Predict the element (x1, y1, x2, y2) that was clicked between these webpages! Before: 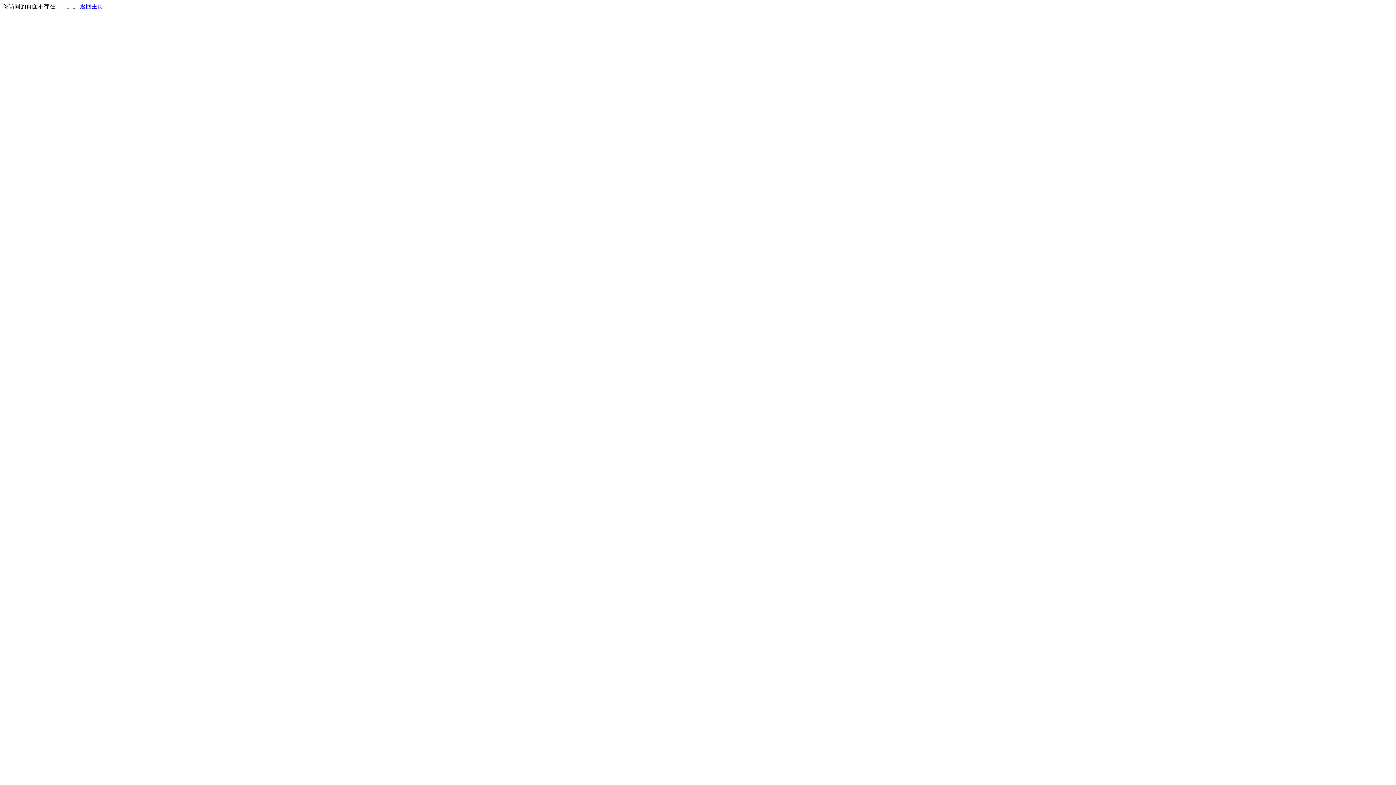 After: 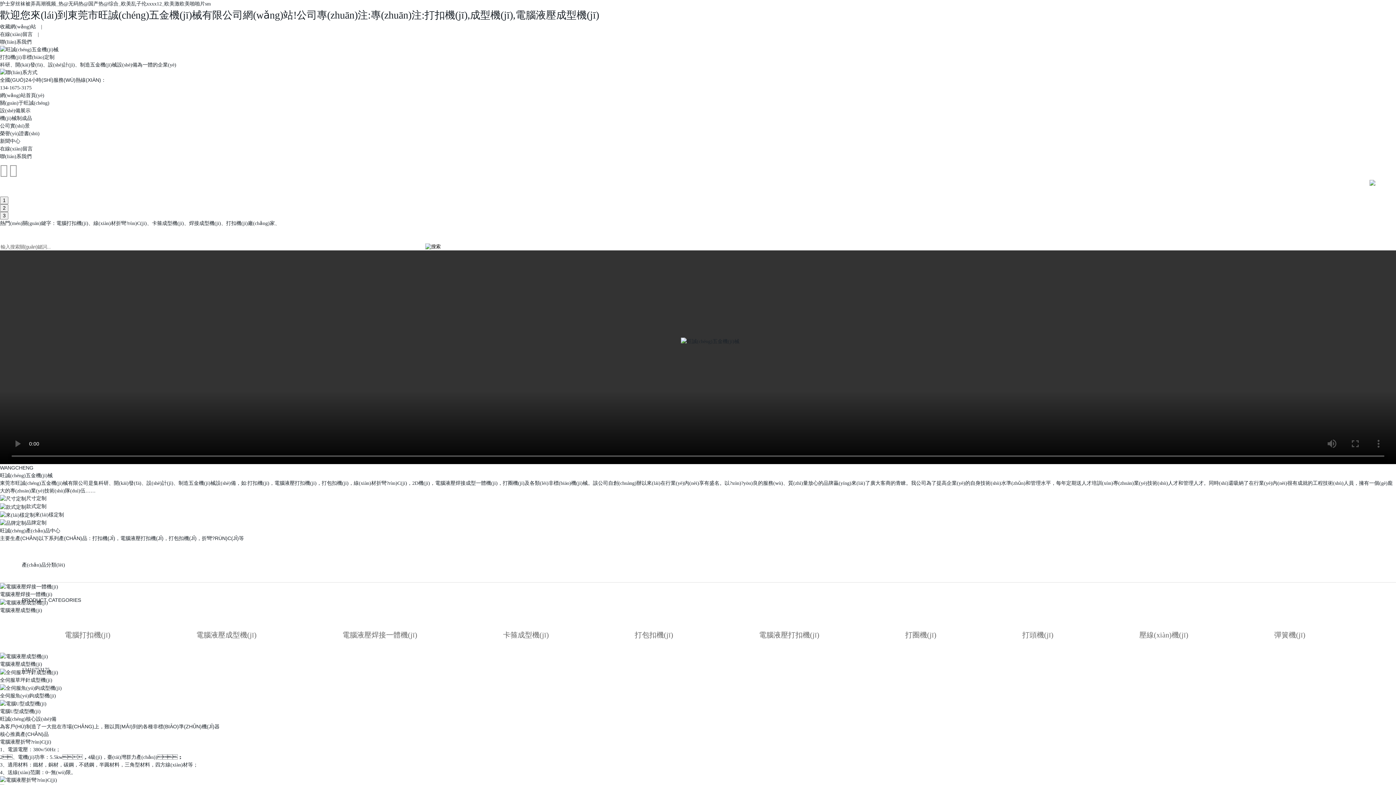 Action: bbox: (80, 3, 103, 9) label: 返回主页